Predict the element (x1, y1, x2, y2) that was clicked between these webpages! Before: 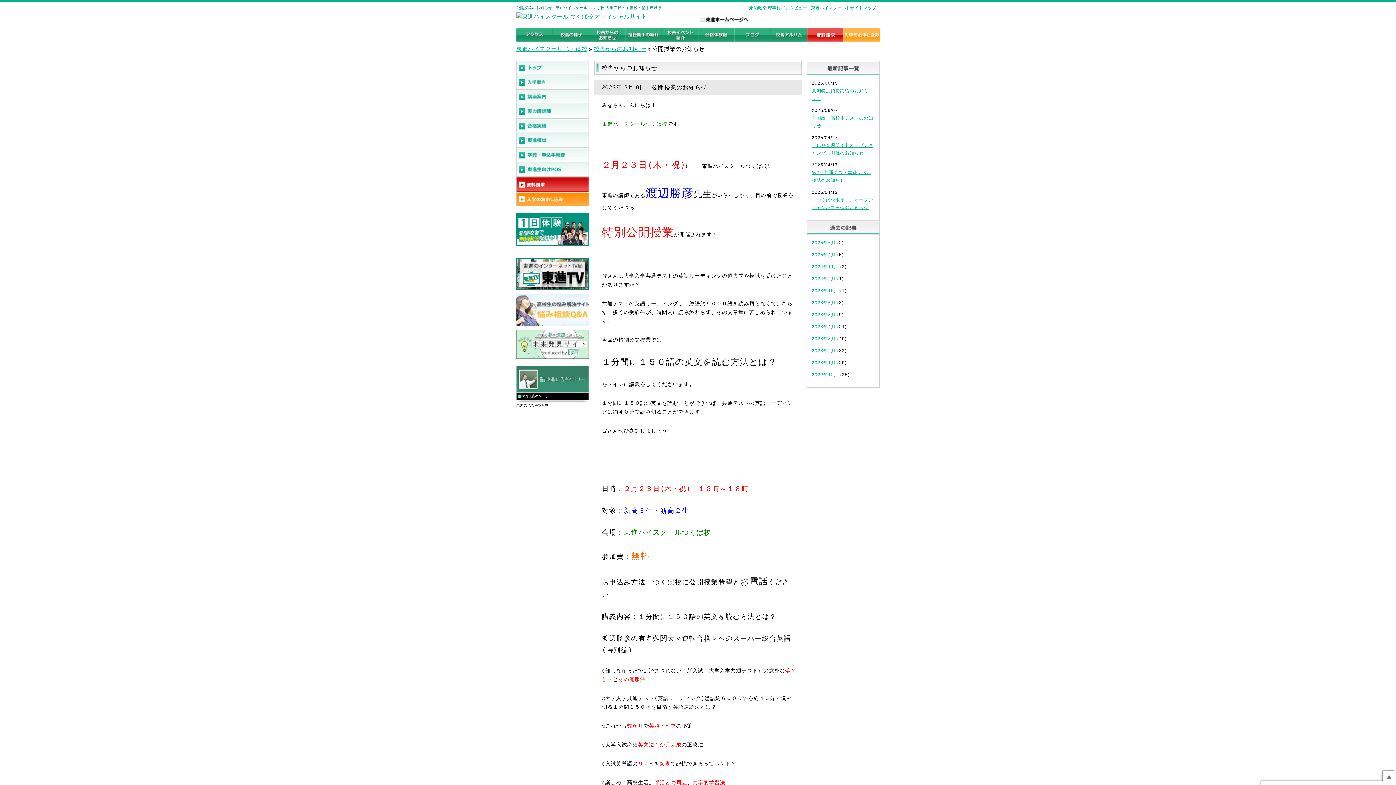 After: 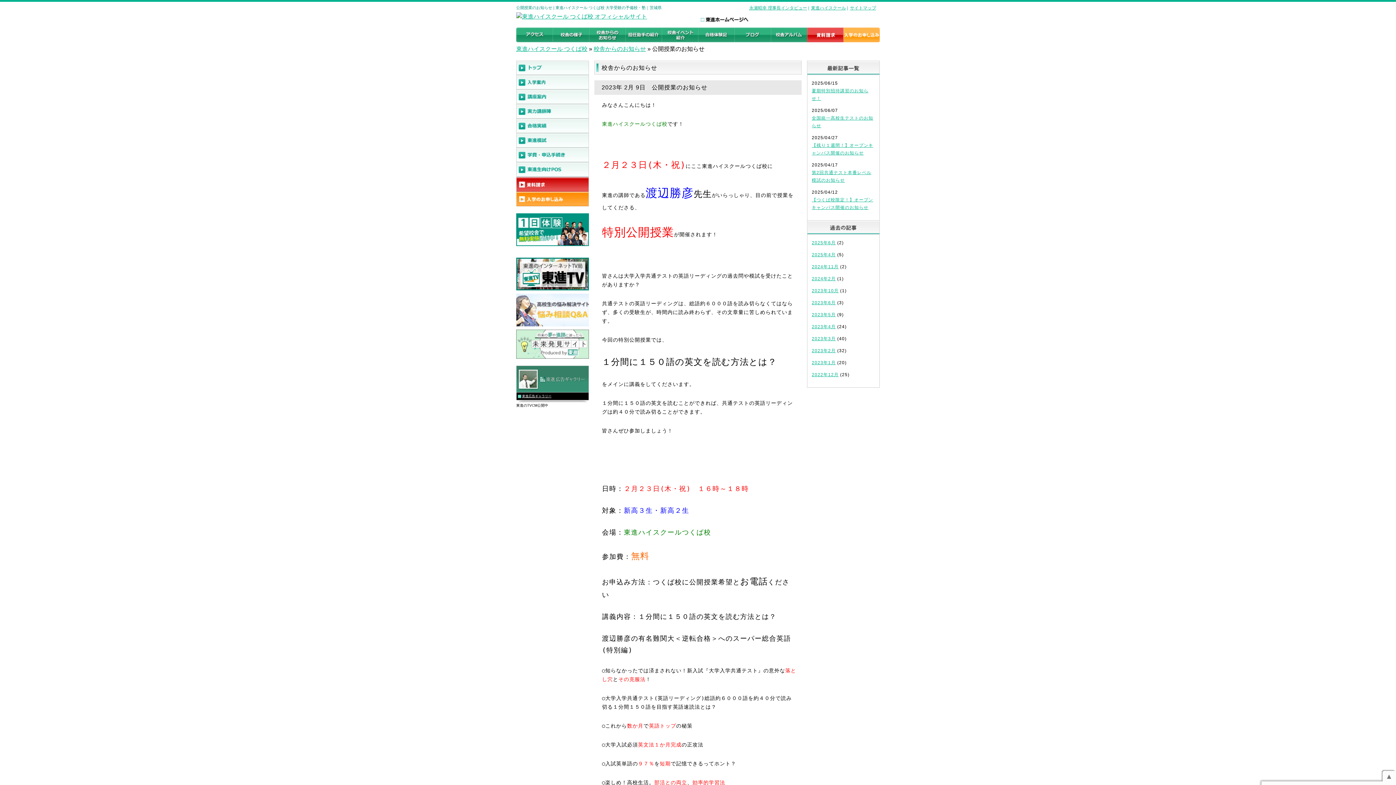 Action: bbox: (516, 241, 589, 247)